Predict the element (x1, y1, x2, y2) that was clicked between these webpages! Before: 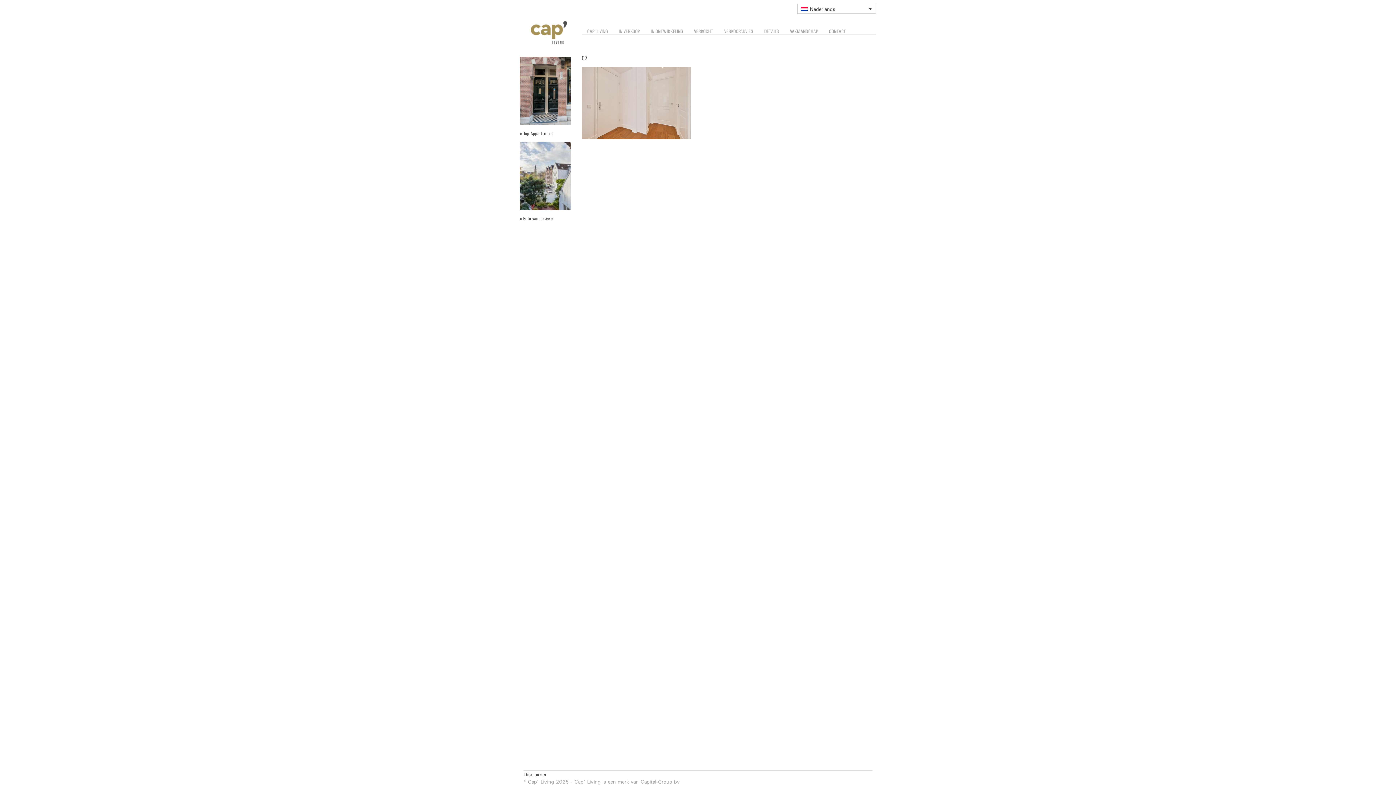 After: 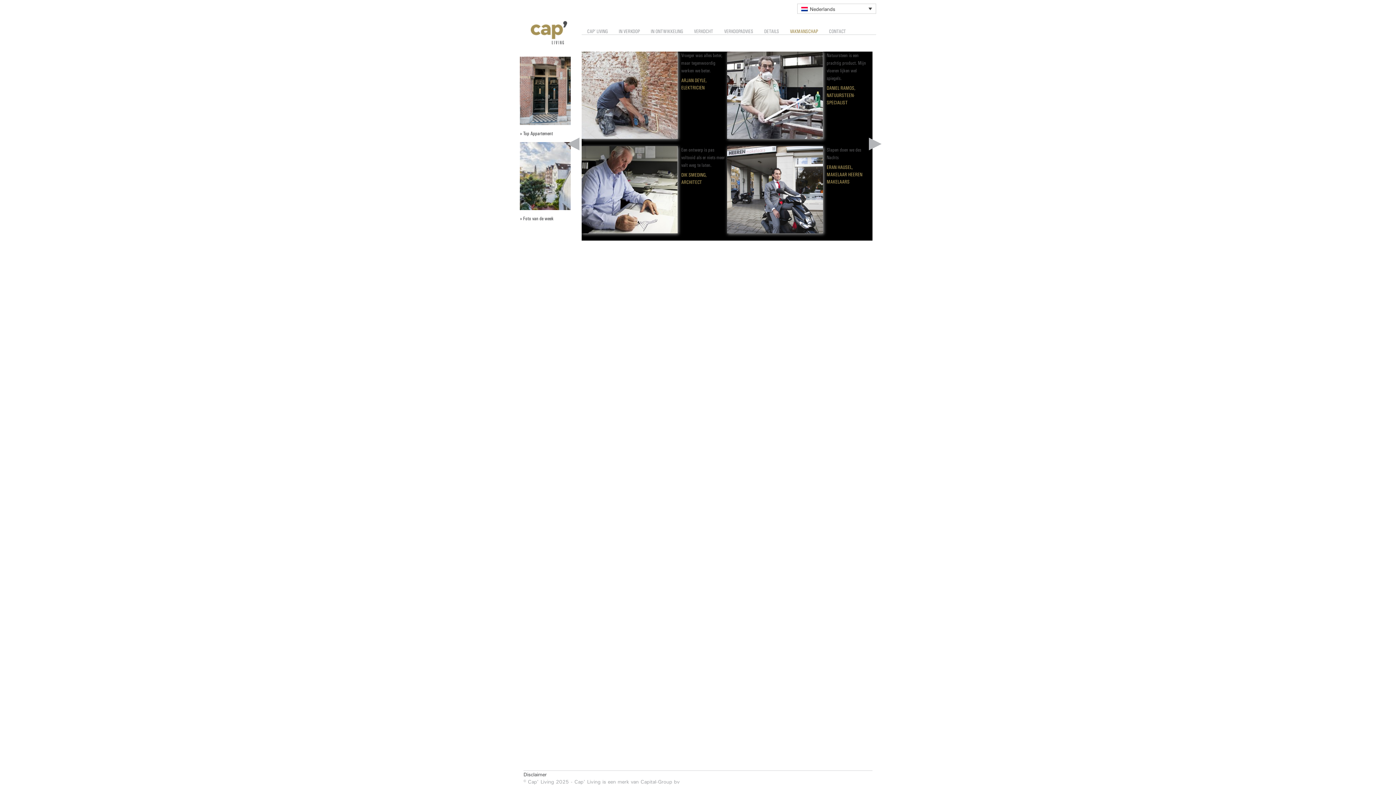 Action: label: VAKMANSCHAP bbox: (790, 28, 818, 34)